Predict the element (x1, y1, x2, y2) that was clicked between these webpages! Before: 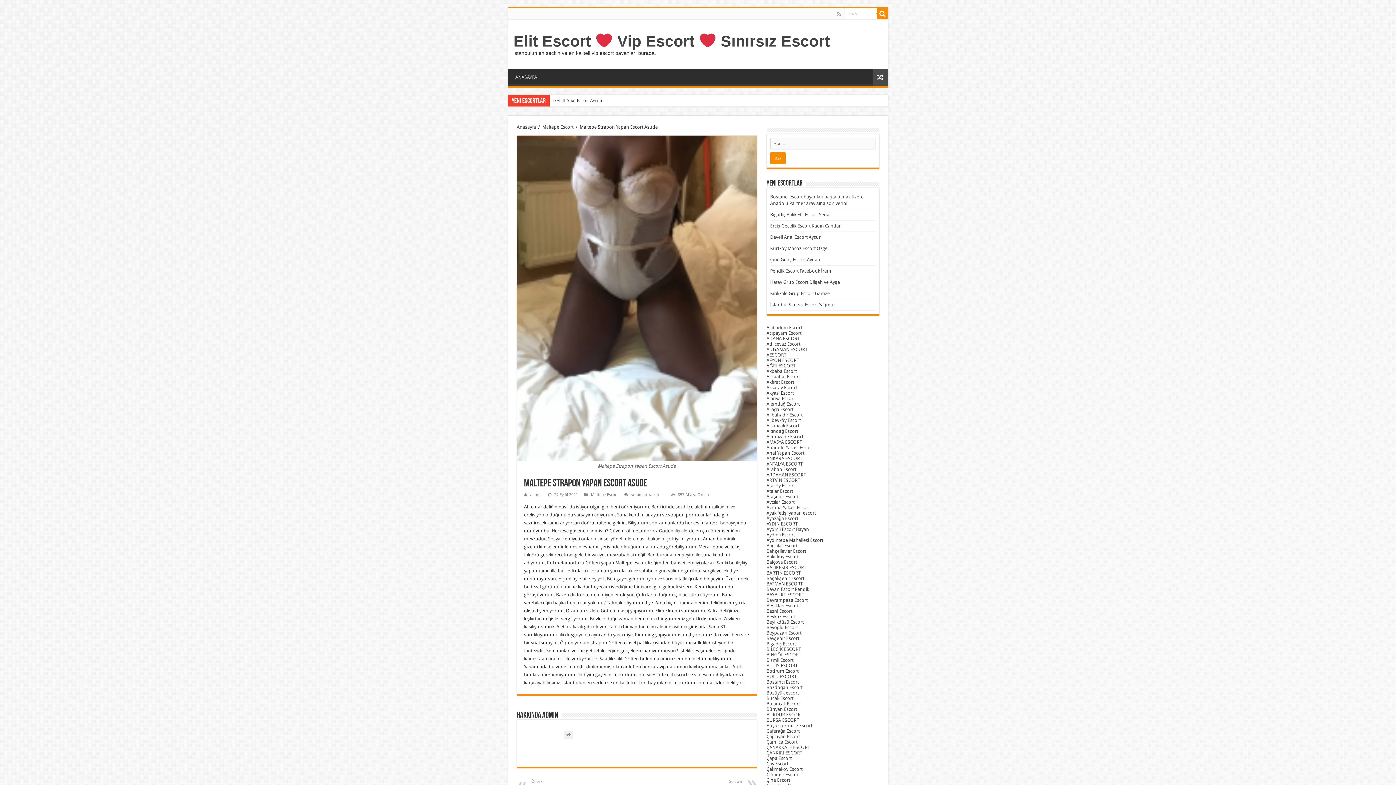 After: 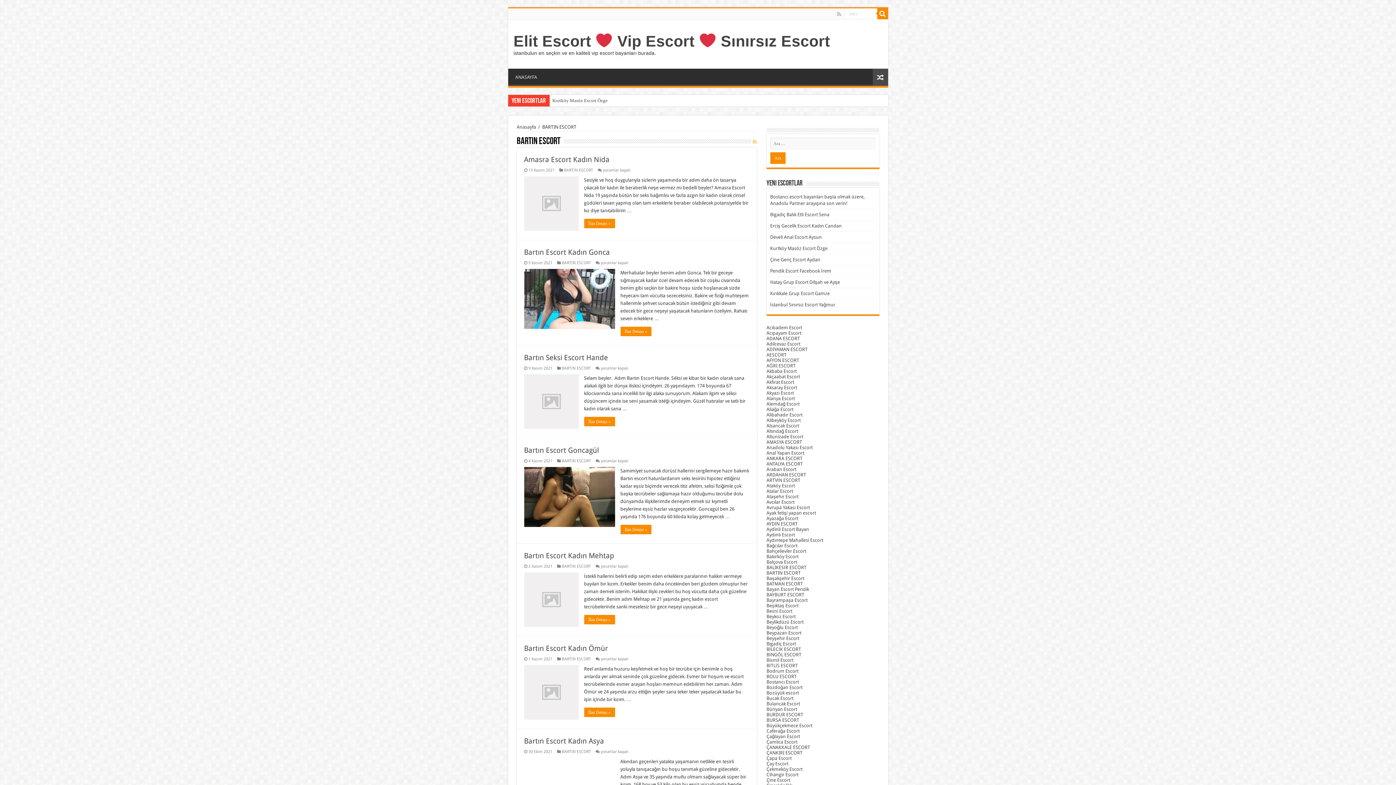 Action: bbox: (766, 570, 800, 576) label: BARTIN ESCORT